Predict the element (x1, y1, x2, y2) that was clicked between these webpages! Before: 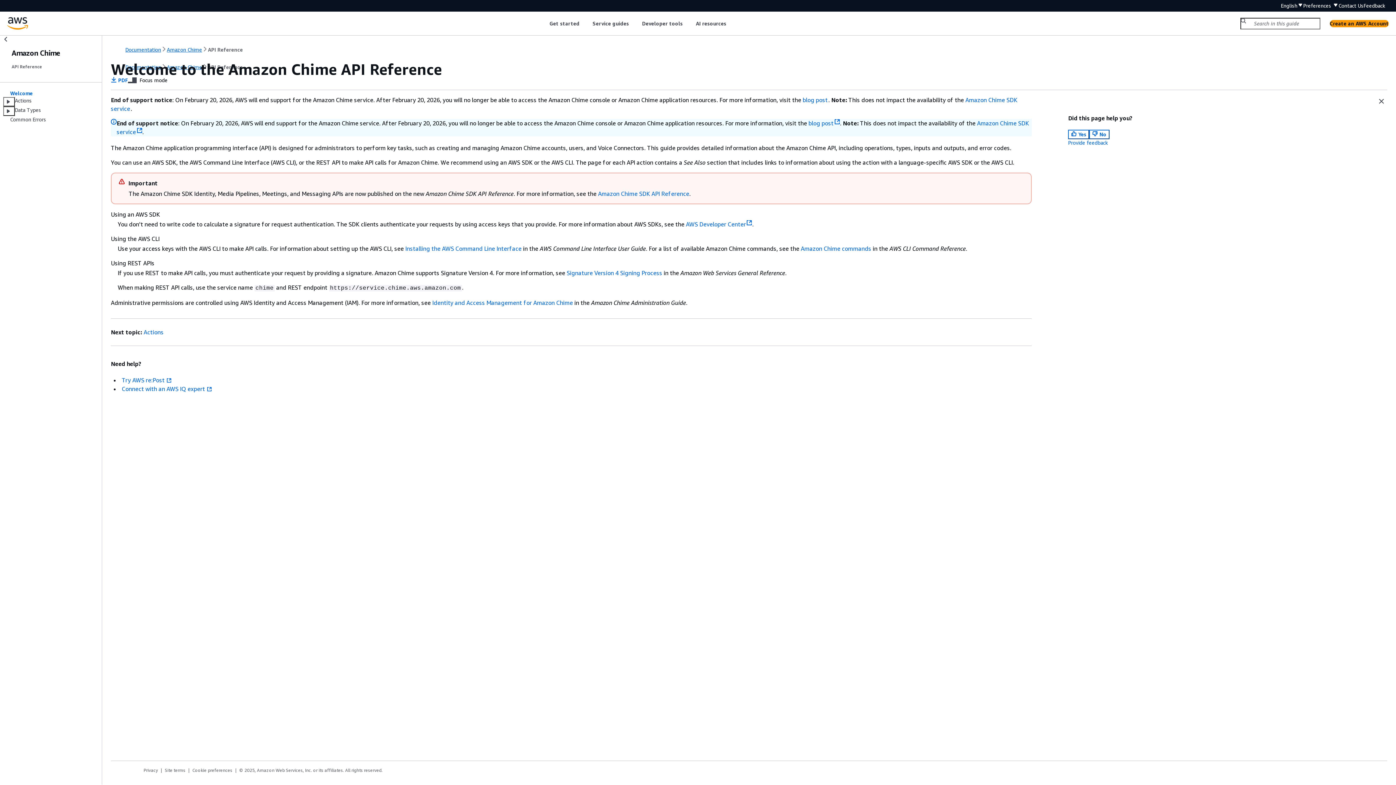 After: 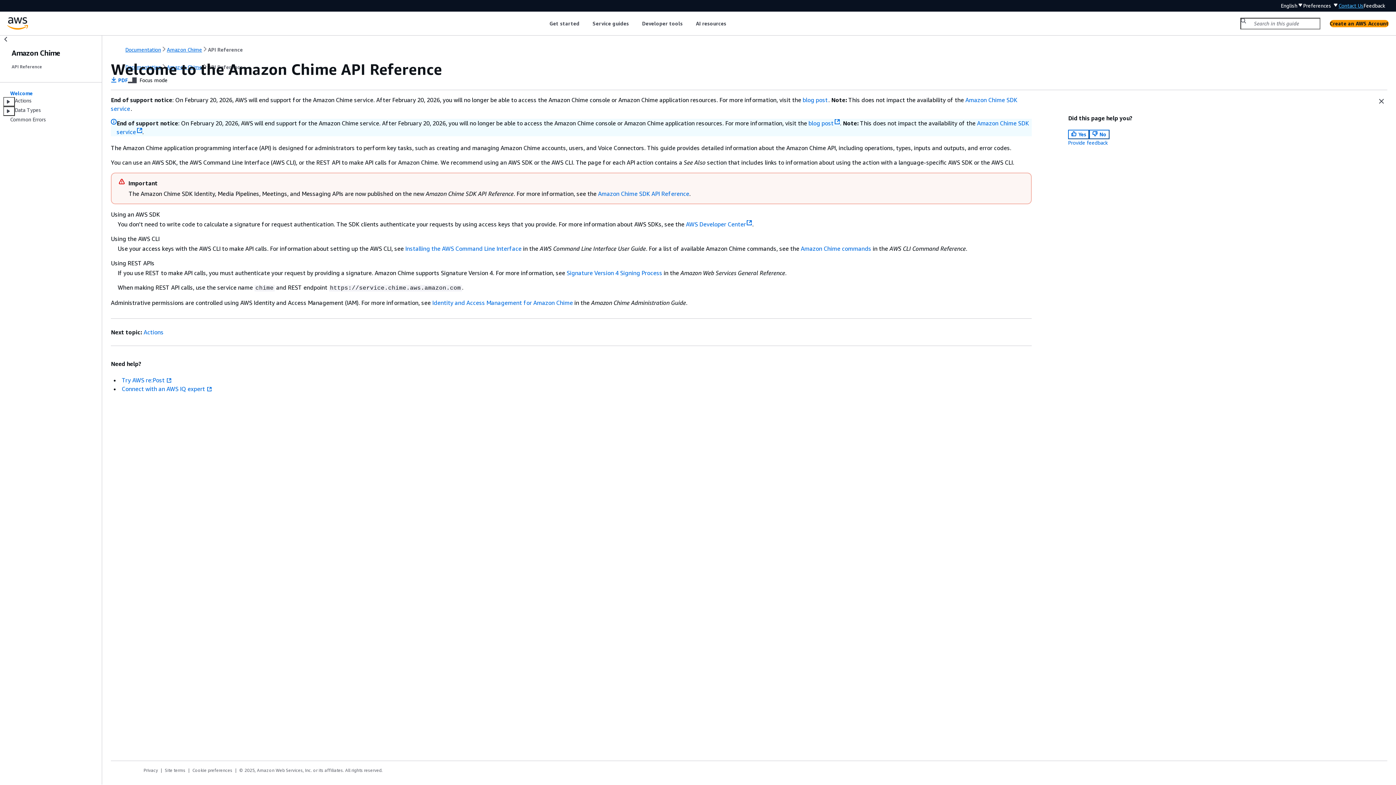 Action: label: Contact Us bbox: (1338, 2, 1364, 9)